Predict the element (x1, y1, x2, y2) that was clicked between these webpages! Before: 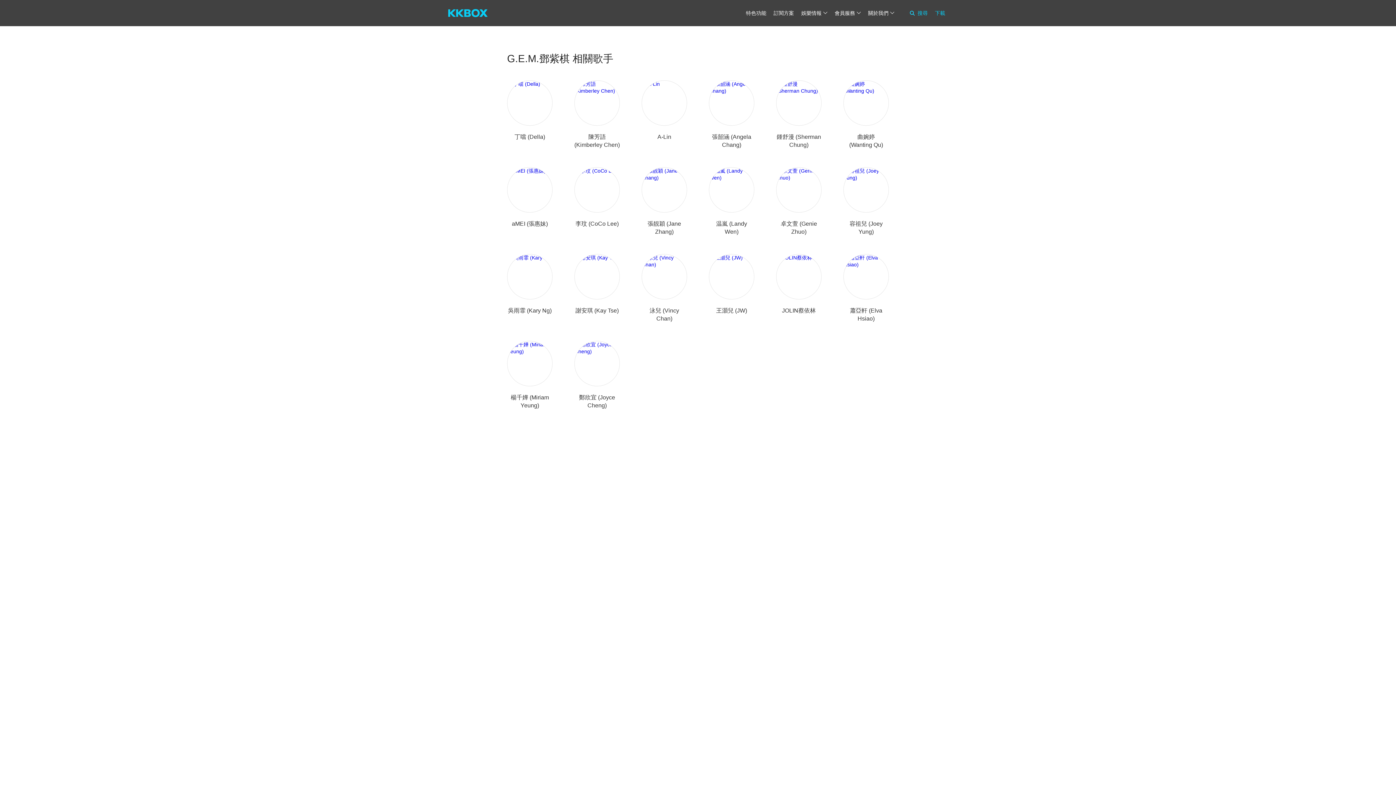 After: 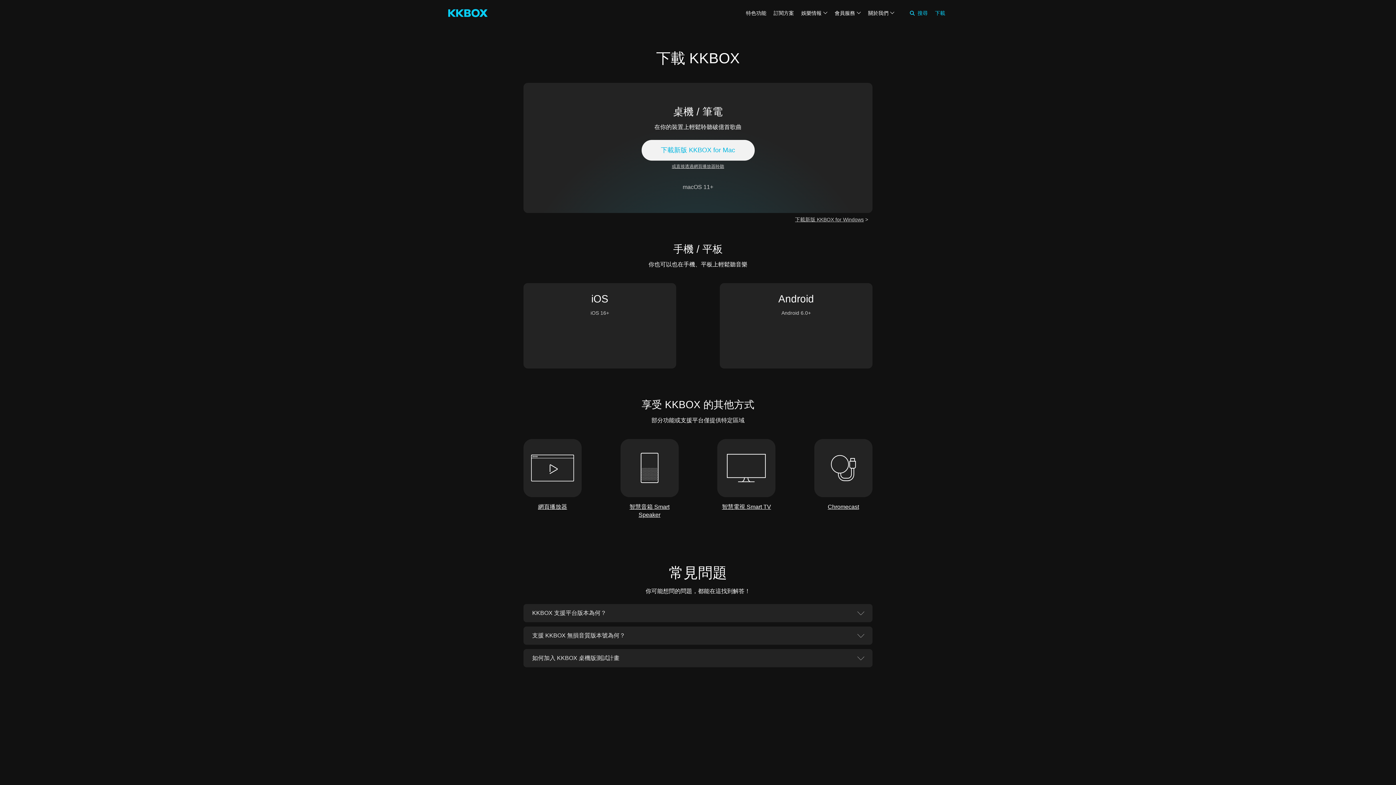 Action: label: 下載 bbox: (935, 10, 945, 16)